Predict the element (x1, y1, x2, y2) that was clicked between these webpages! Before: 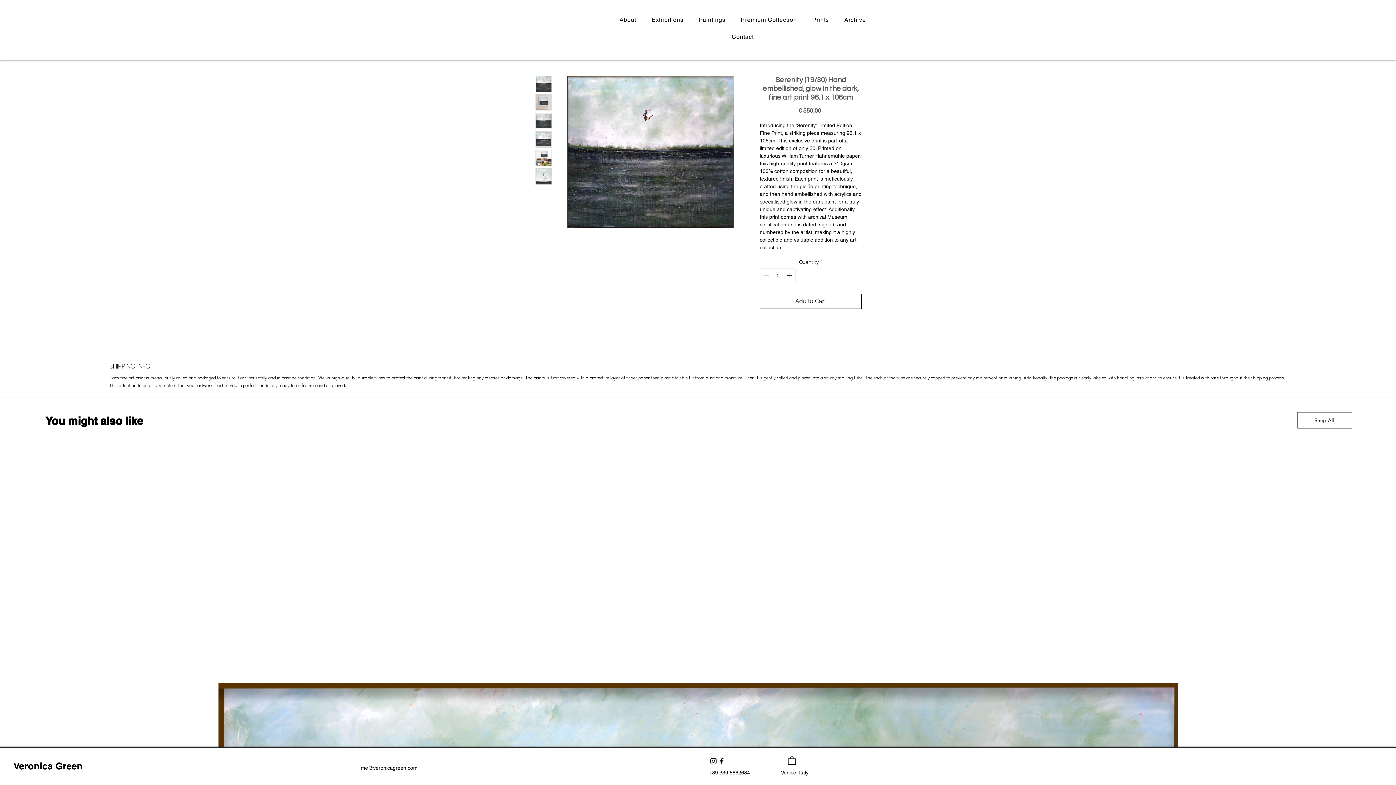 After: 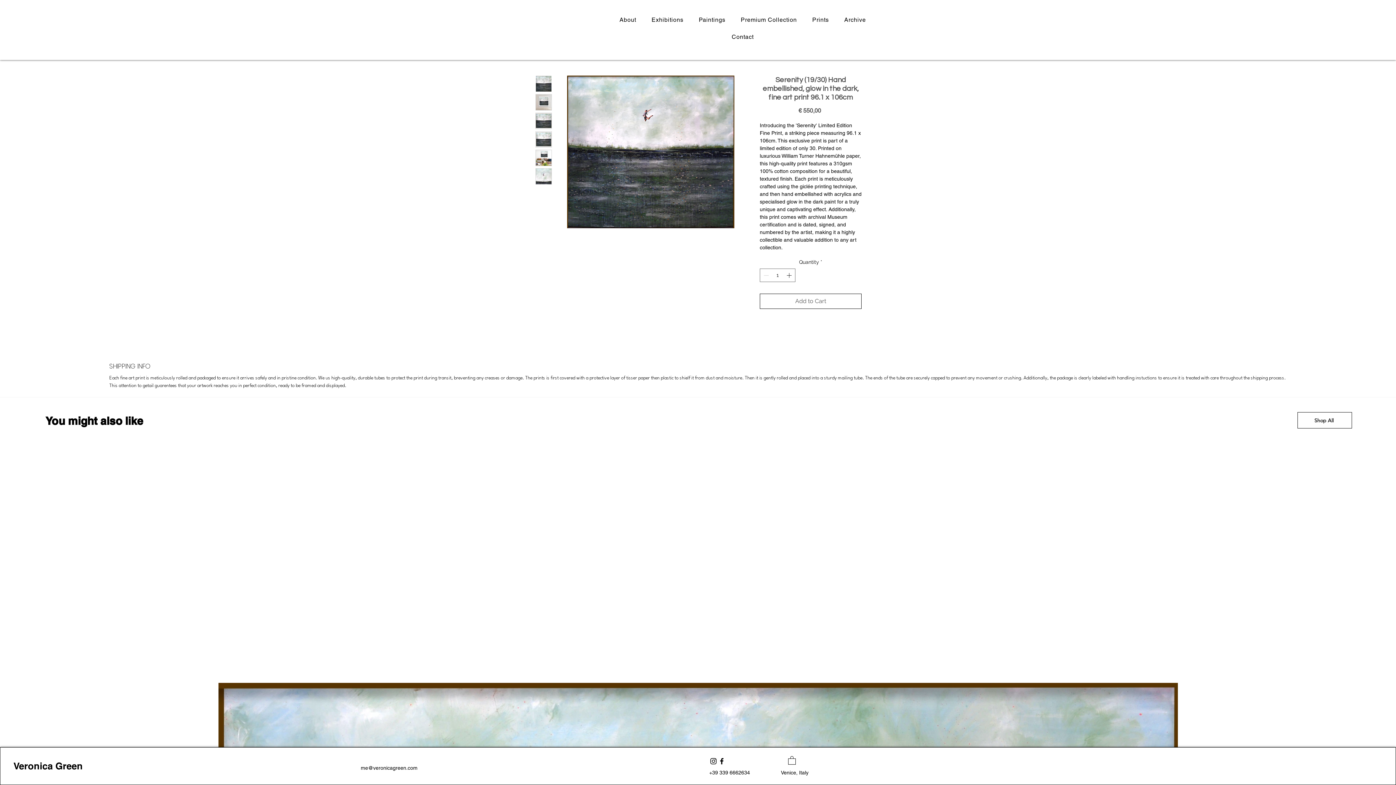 Action: label: Add to Cart bbox: (760, 293, 861, 309)